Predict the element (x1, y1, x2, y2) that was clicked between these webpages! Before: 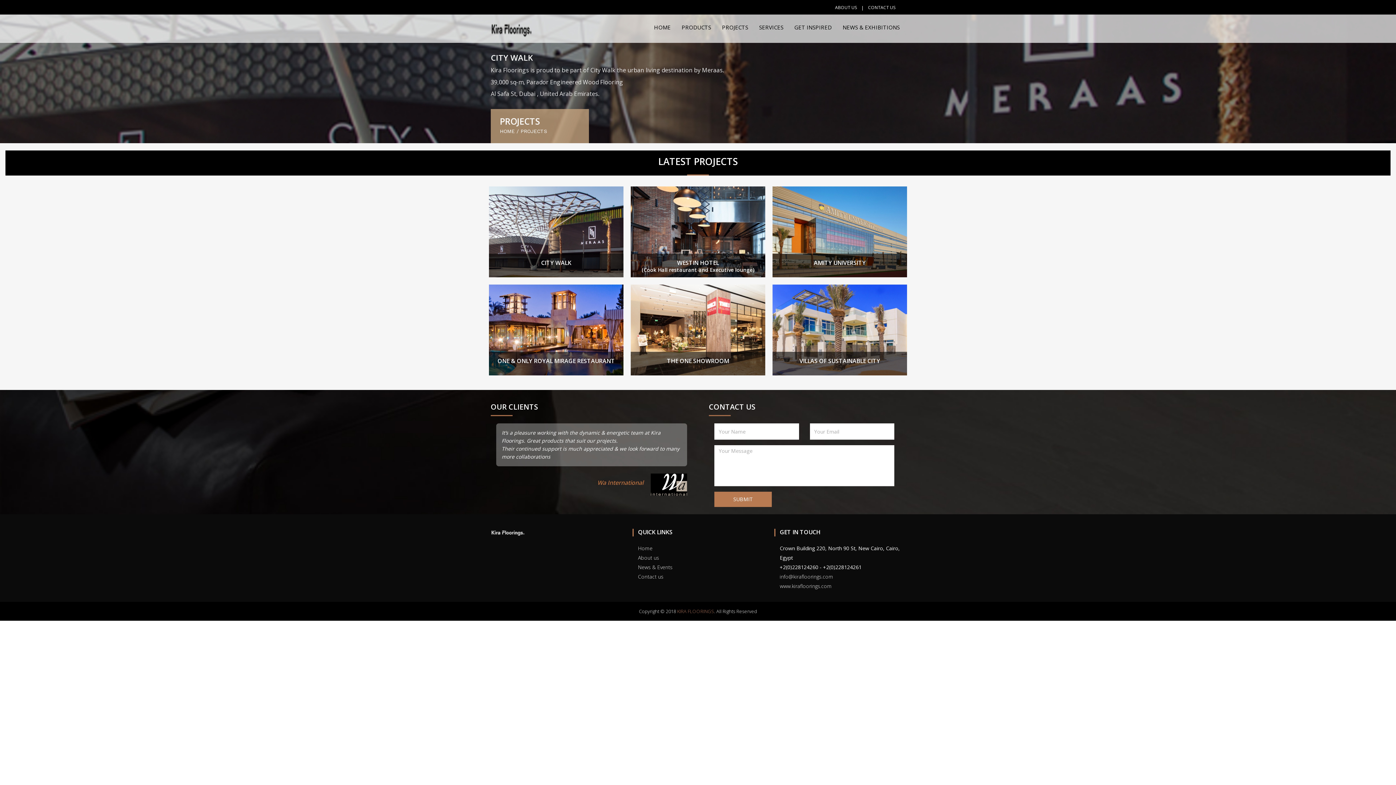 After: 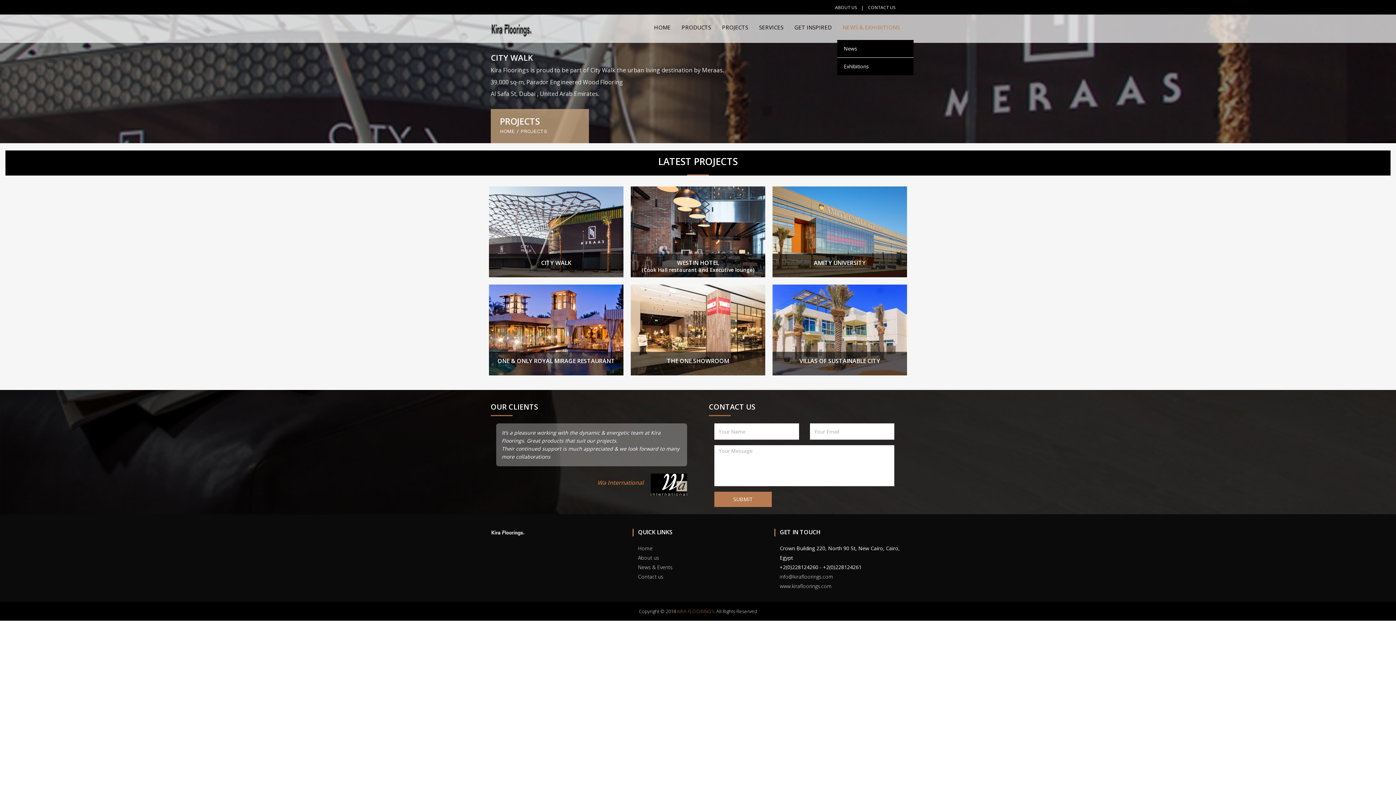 Action: label: NEWS & EXHIBITIONS bbox: (837, 16, 905, 38)